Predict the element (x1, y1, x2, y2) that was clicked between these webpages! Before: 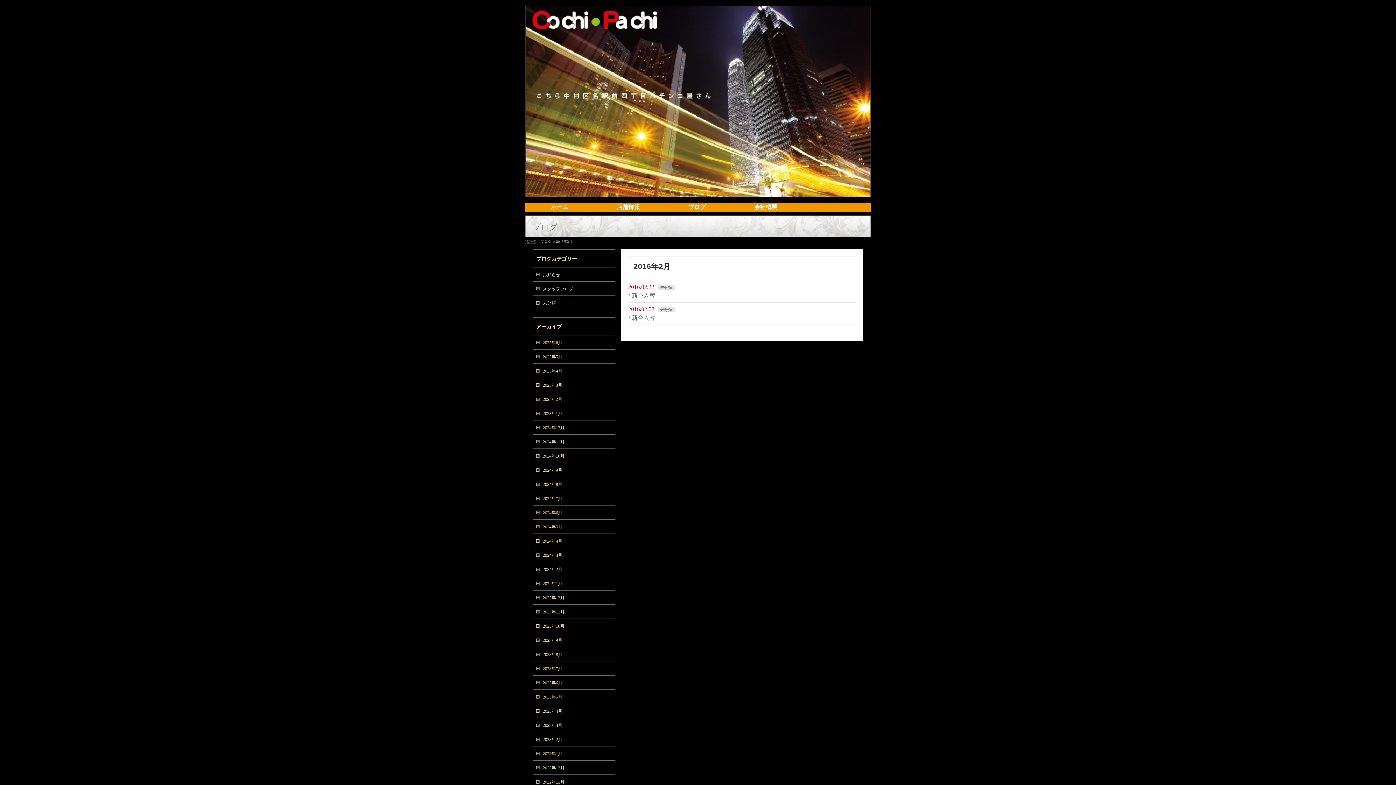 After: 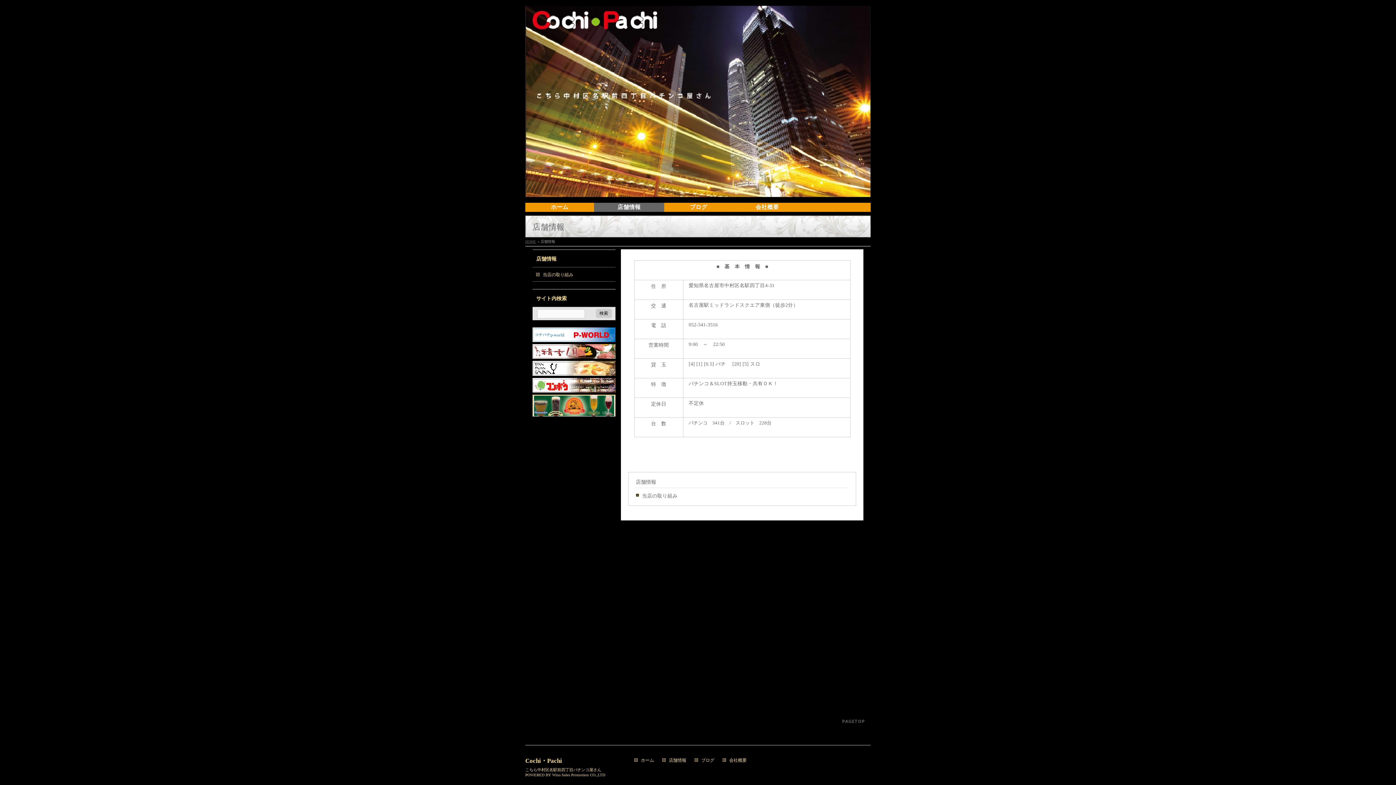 Action: label: 店舗情報 bbox: (594, 202, 662, 212)